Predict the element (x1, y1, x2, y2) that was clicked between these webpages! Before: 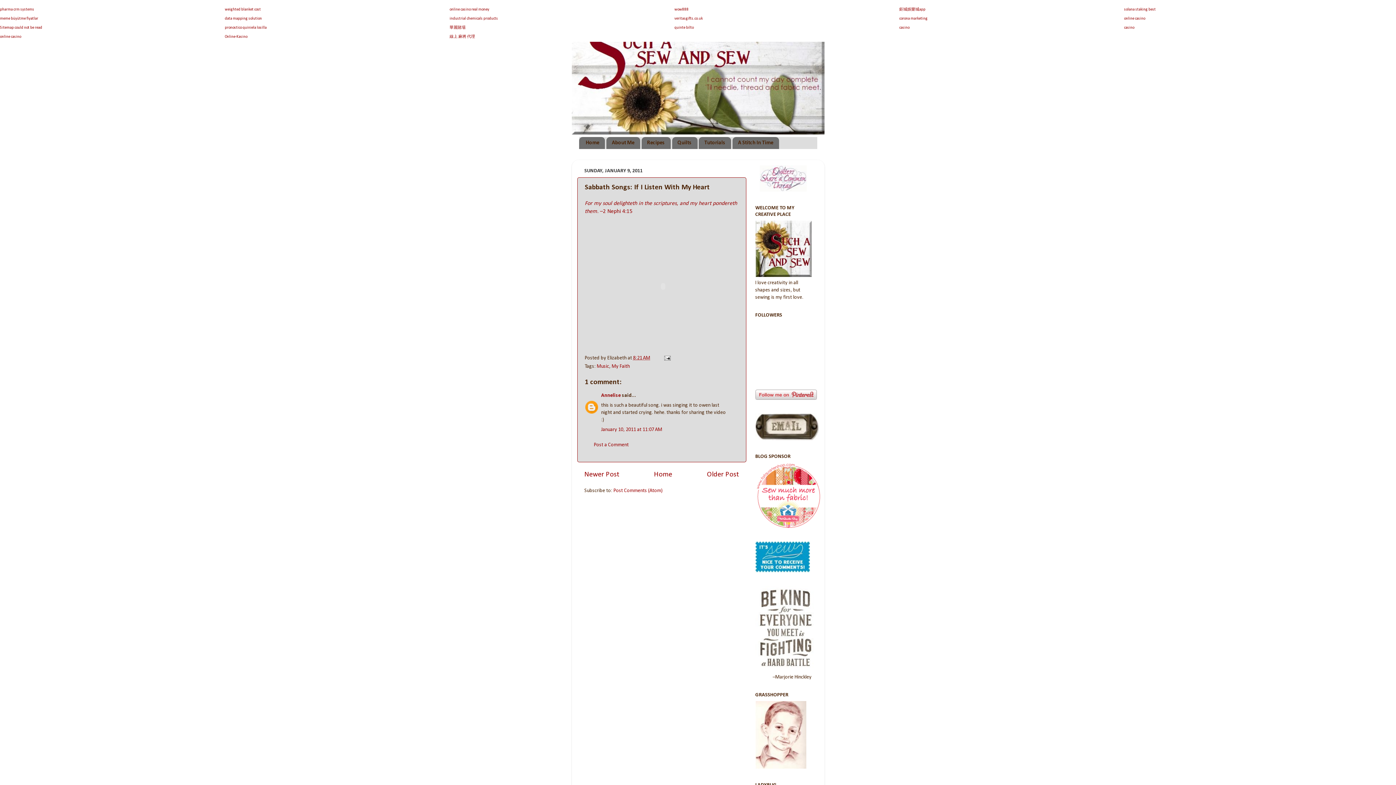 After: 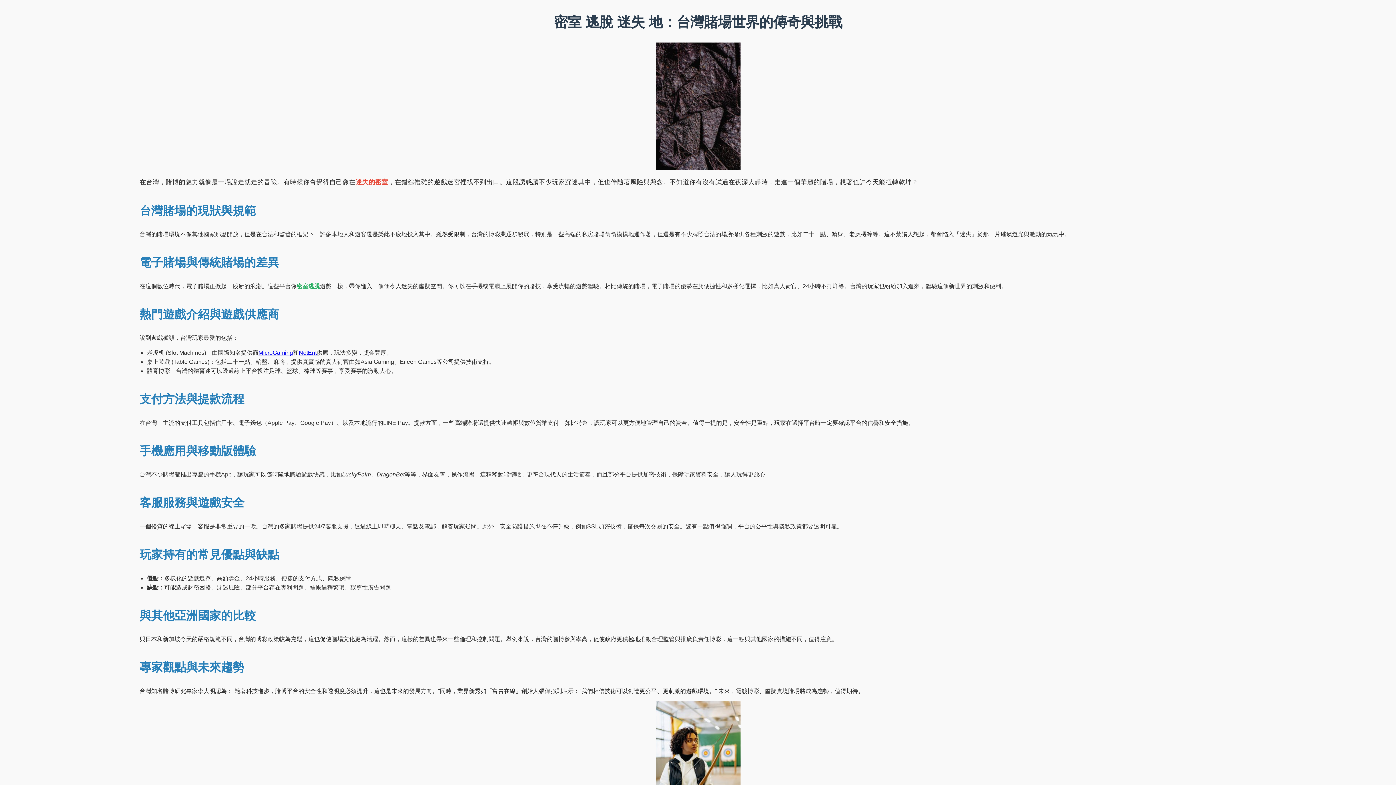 Action: bbox: (449, 25, 465, 29) label: 華麗賭場